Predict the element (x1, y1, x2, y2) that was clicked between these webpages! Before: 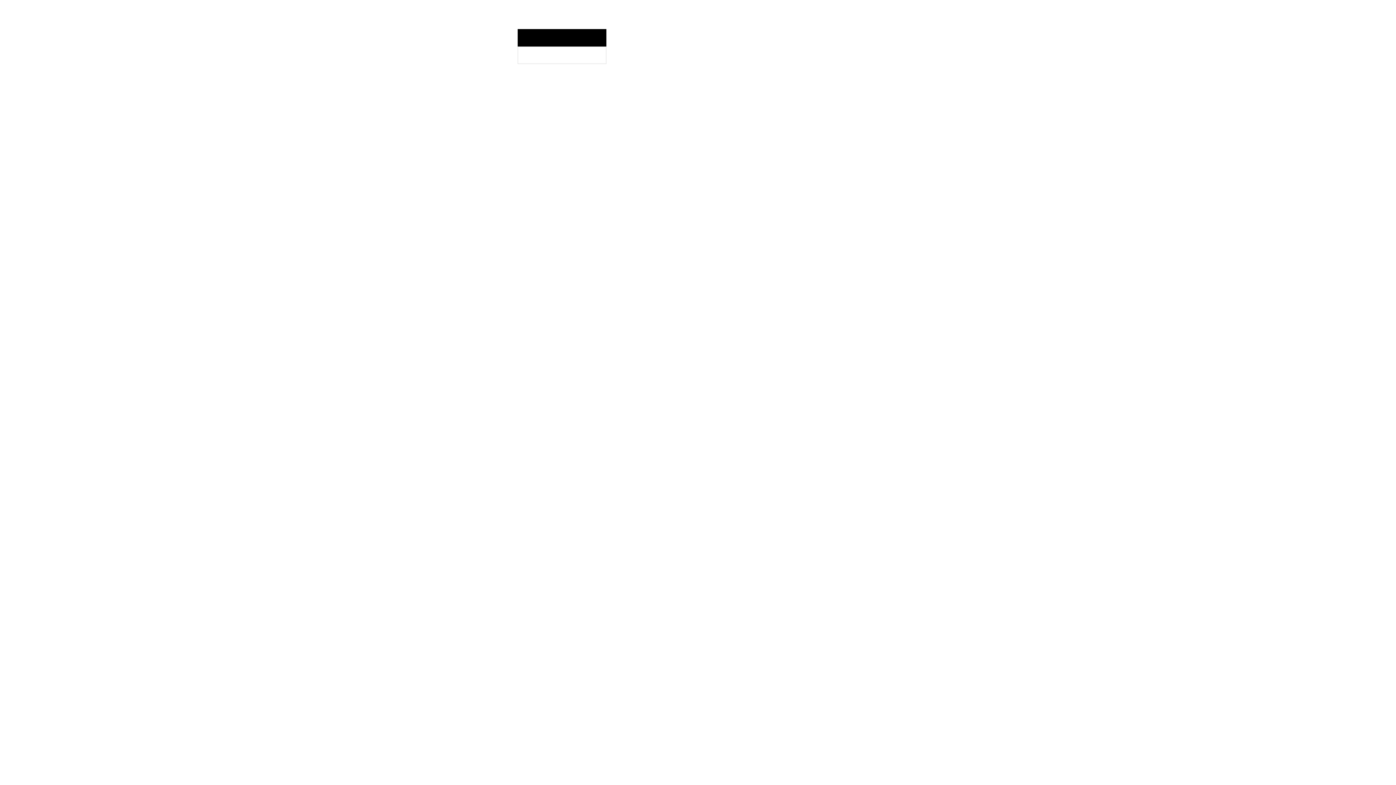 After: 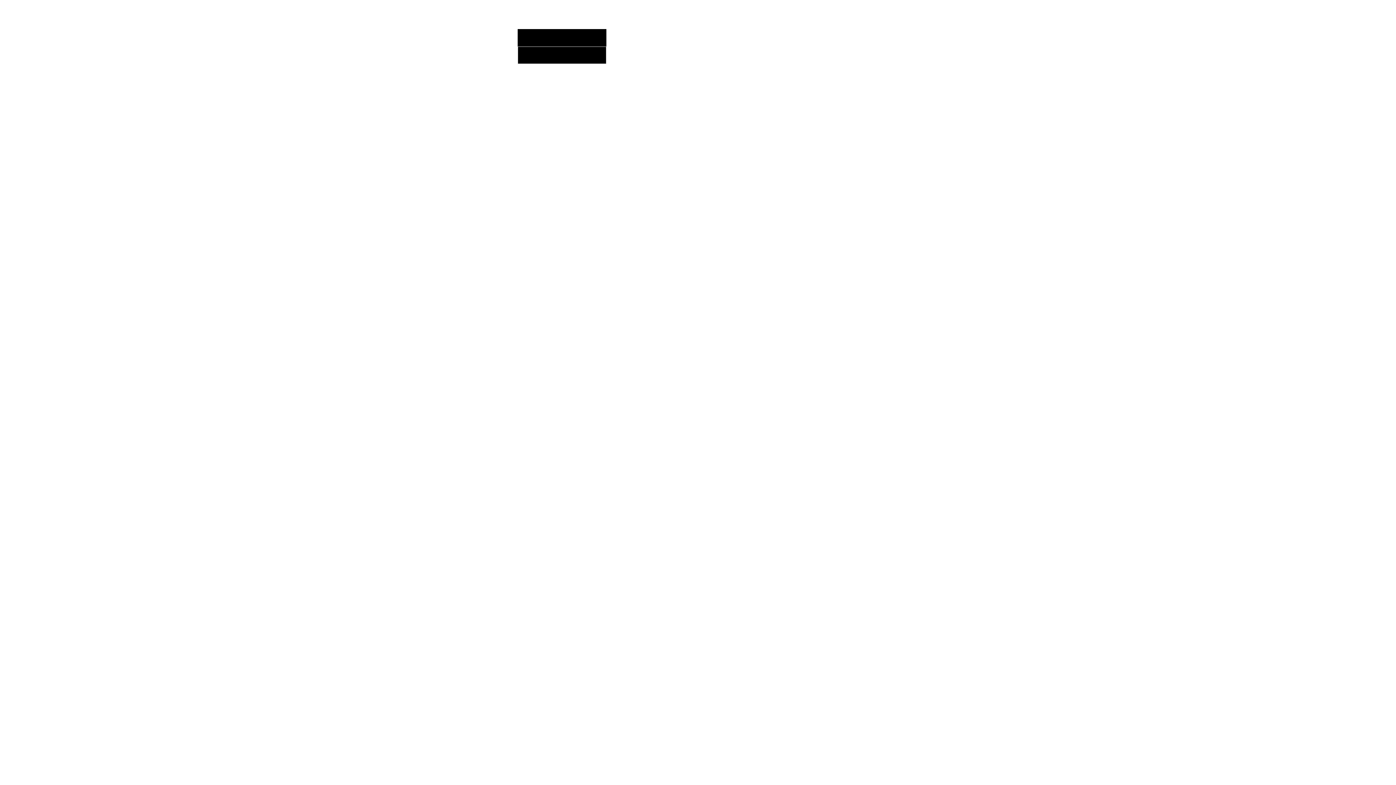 Action: bbox: (517, 46, 606, 64)